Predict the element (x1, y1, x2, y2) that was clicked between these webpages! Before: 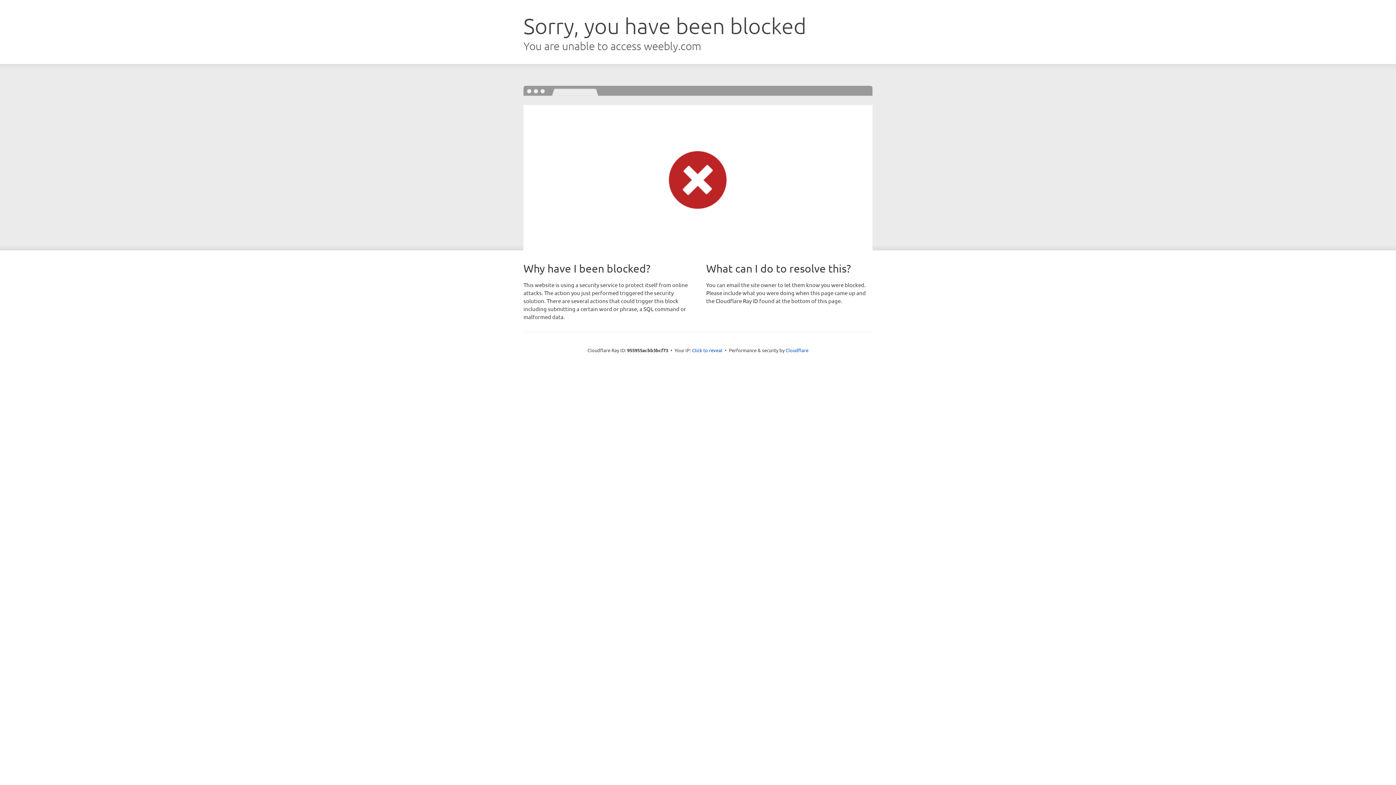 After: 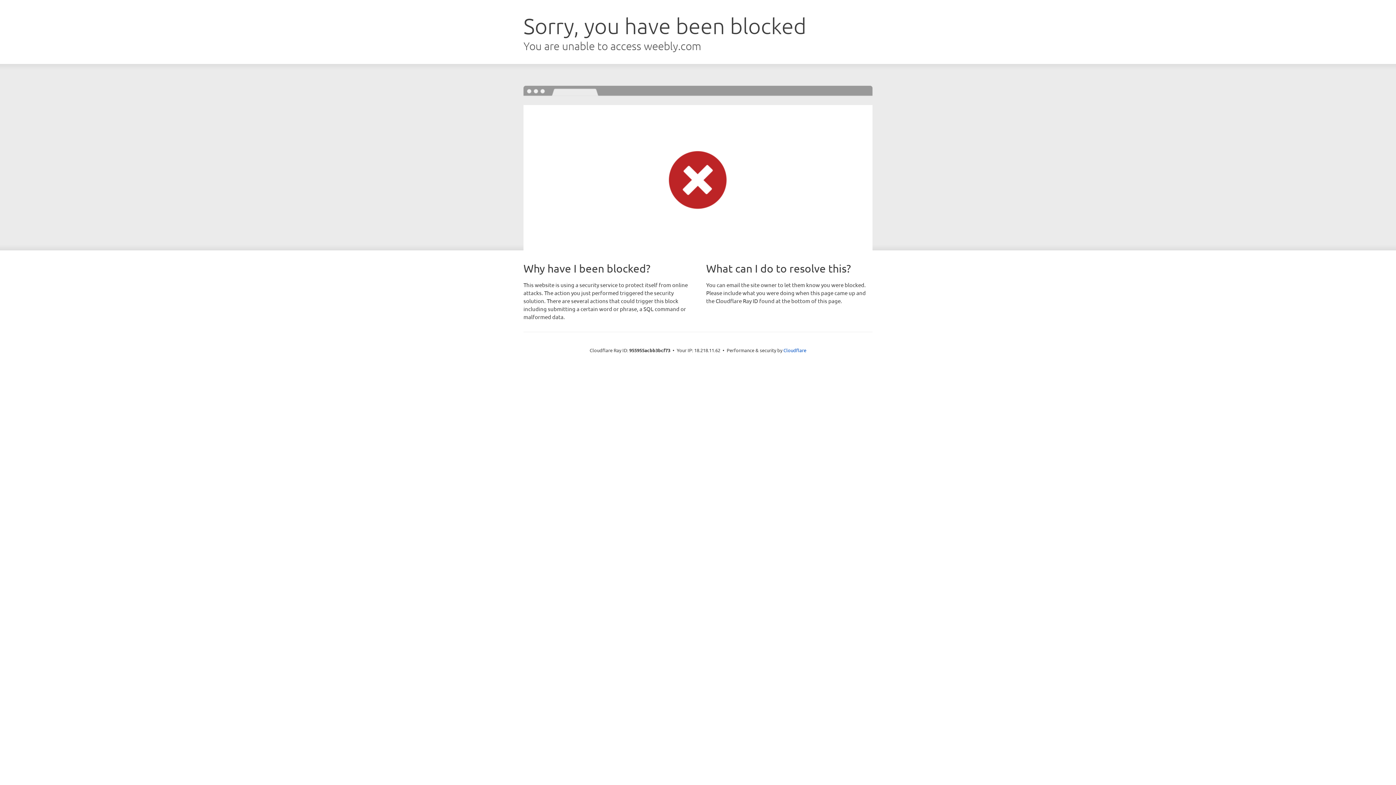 Action: bbox: (692, 346, 722, 353) label: Click to reveal